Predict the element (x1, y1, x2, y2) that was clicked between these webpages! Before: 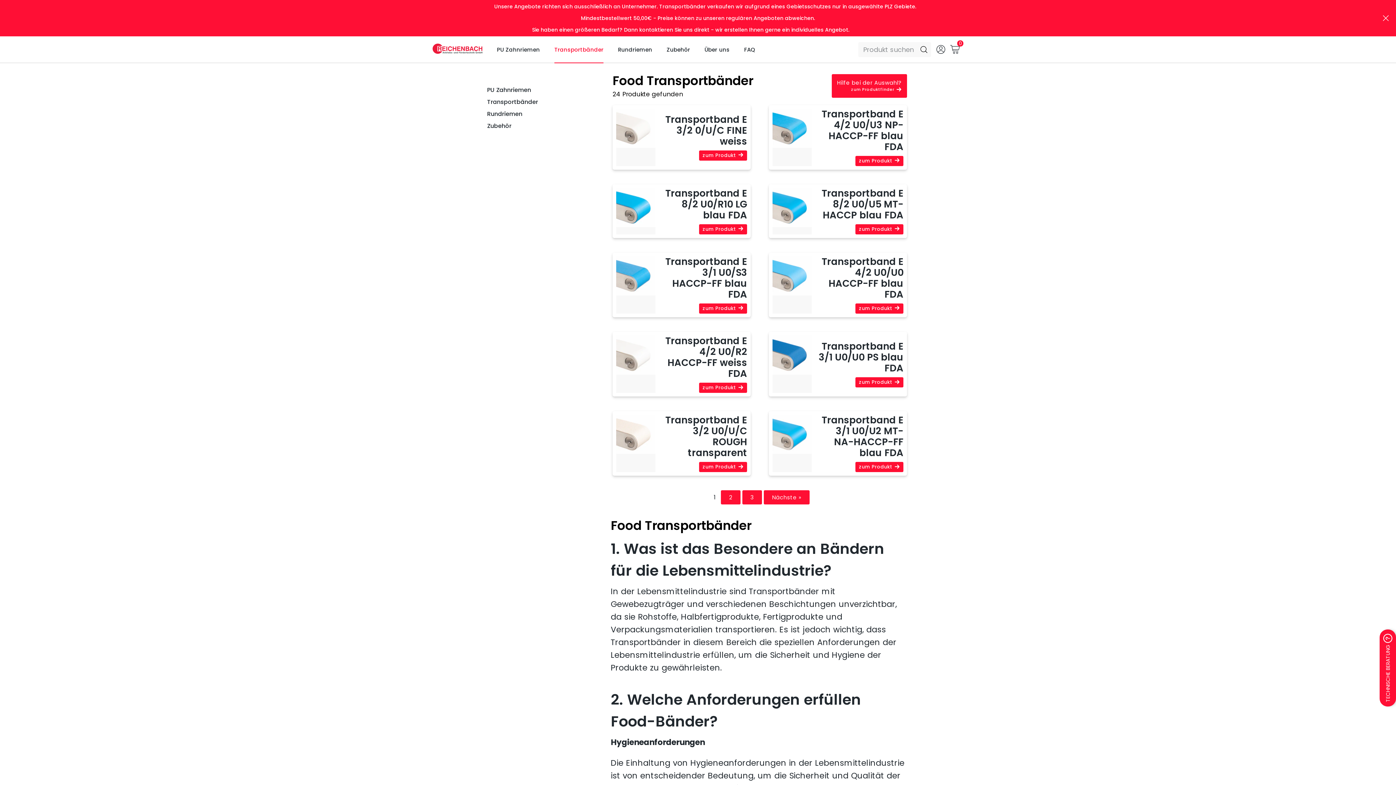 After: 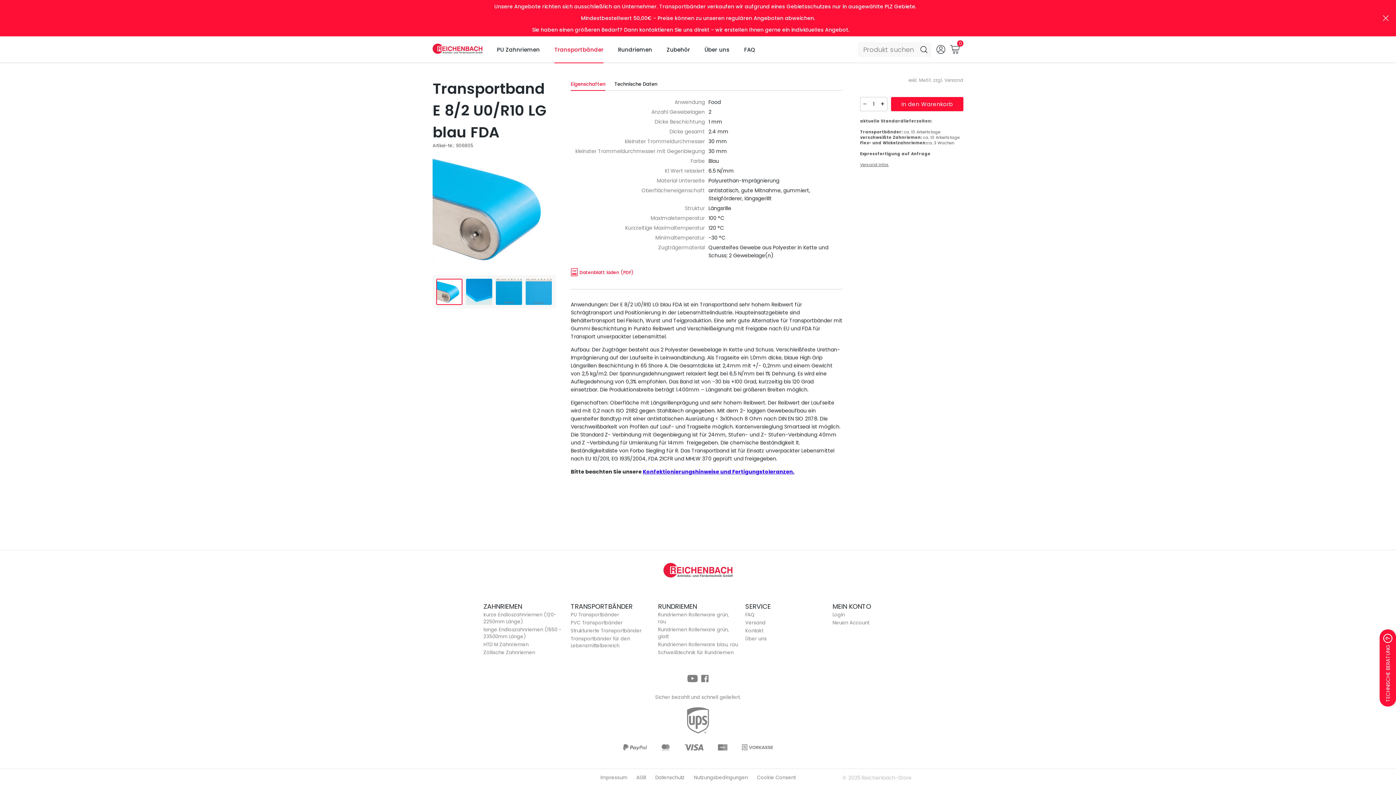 Action: bbox: (616, 187, 655, 234)